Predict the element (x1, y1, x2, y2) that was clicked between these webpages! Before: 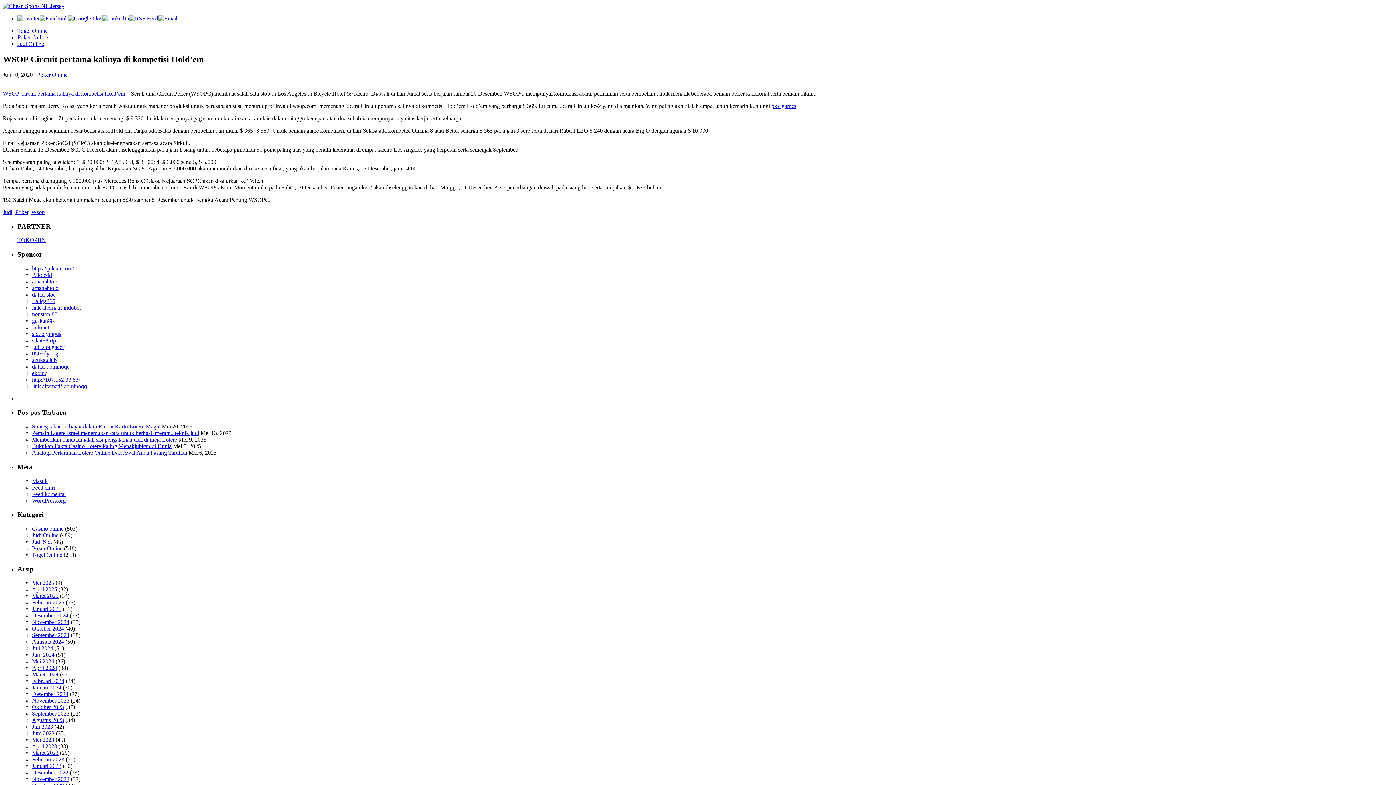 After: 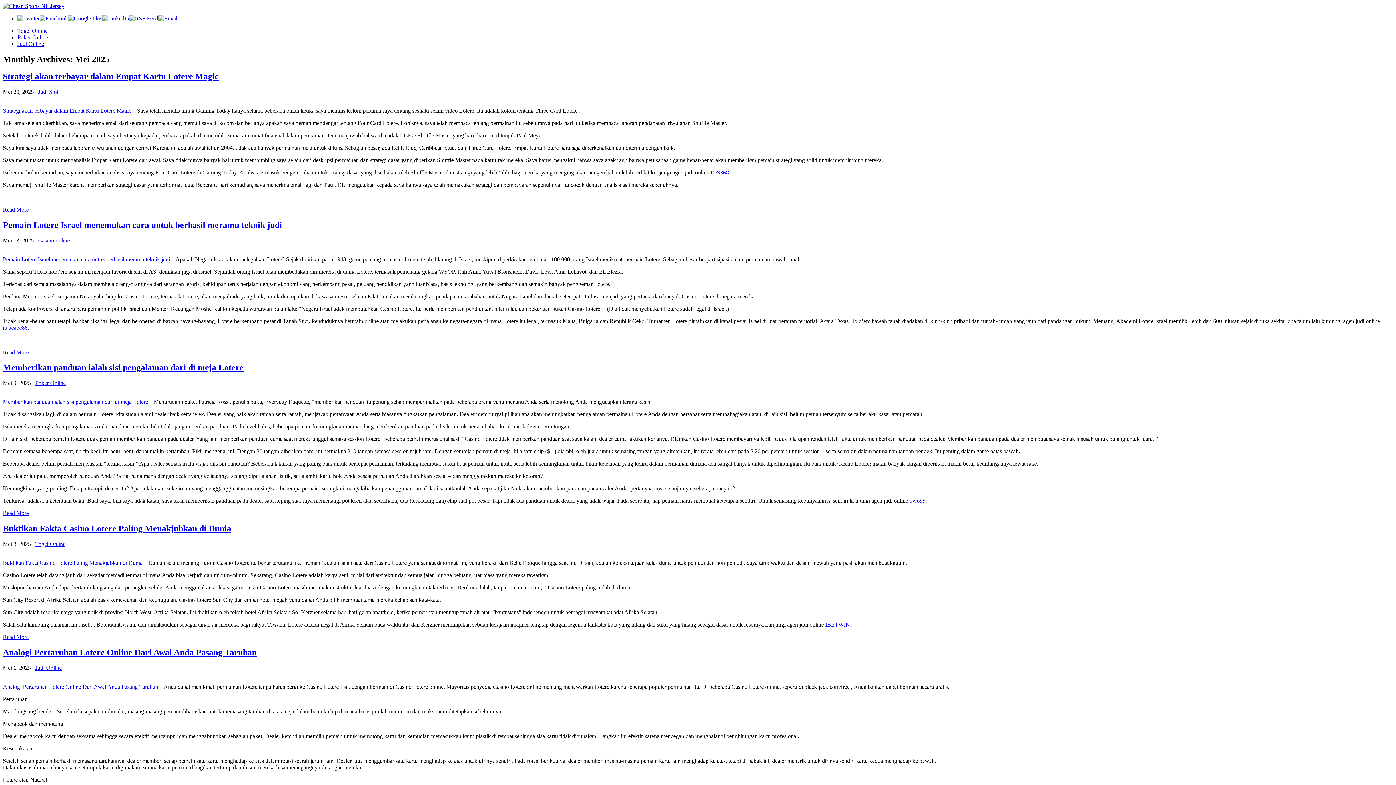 Action: bbox: (32, 580, 54, 586) label: Mei 2025